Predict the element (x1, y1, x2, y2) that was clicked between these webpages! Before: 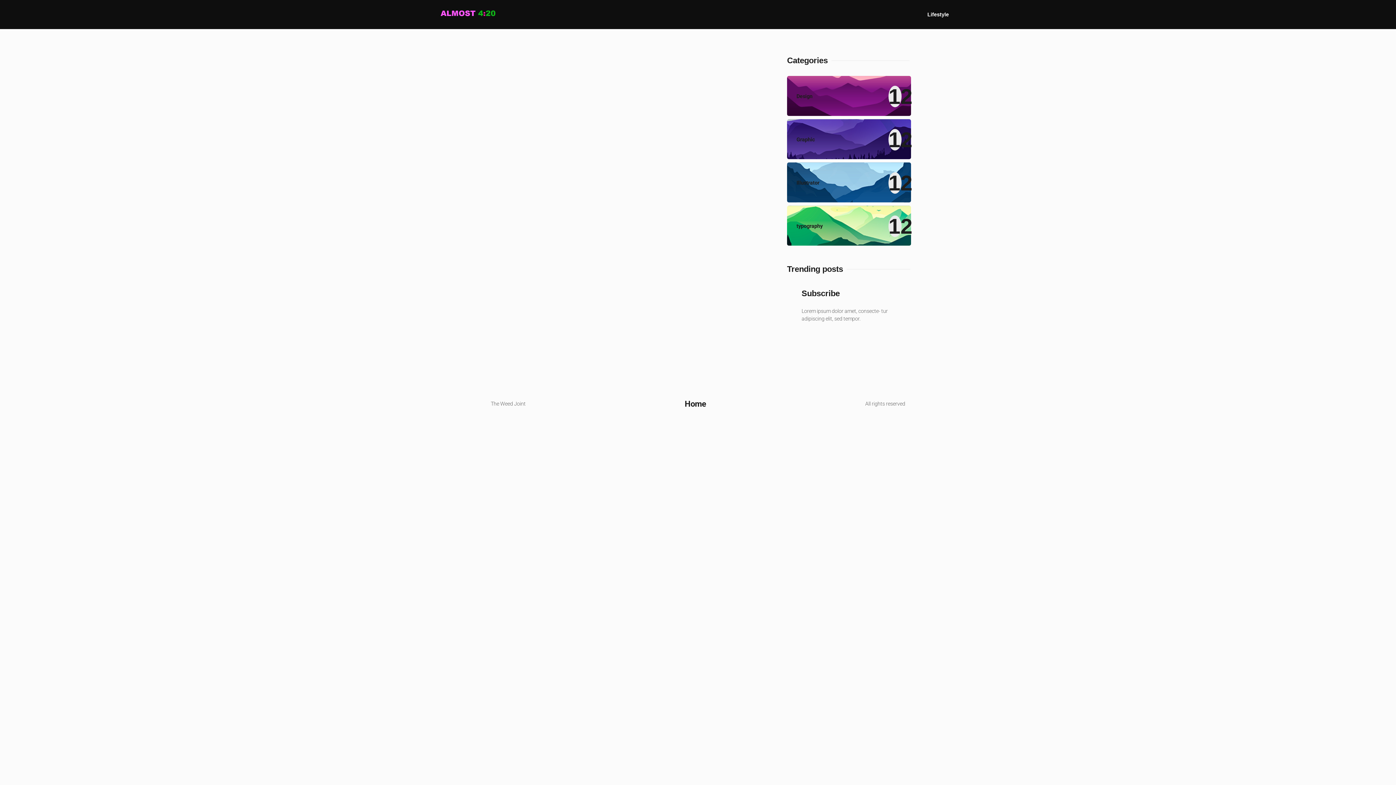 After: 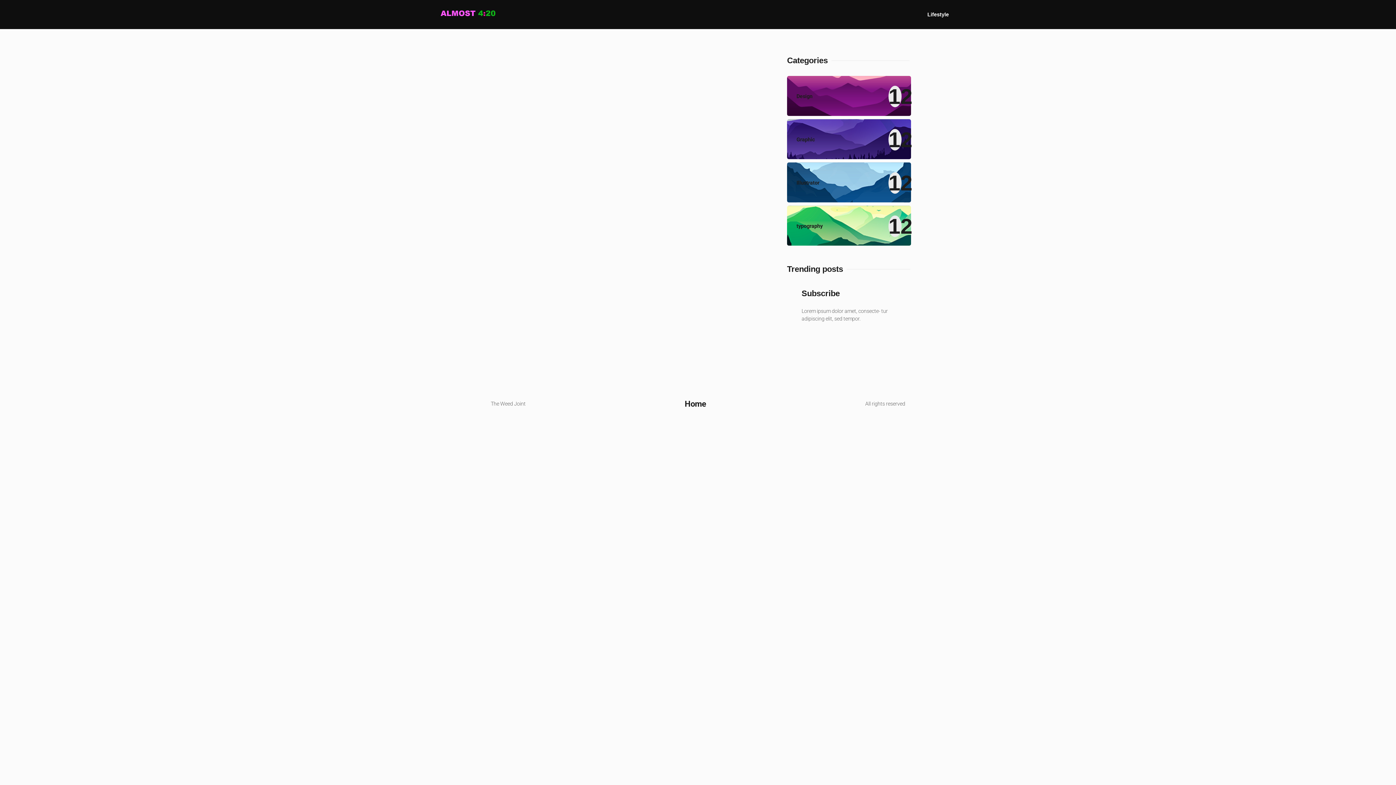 Action: bbox: (796, 136, 849, 142) label: Graphic